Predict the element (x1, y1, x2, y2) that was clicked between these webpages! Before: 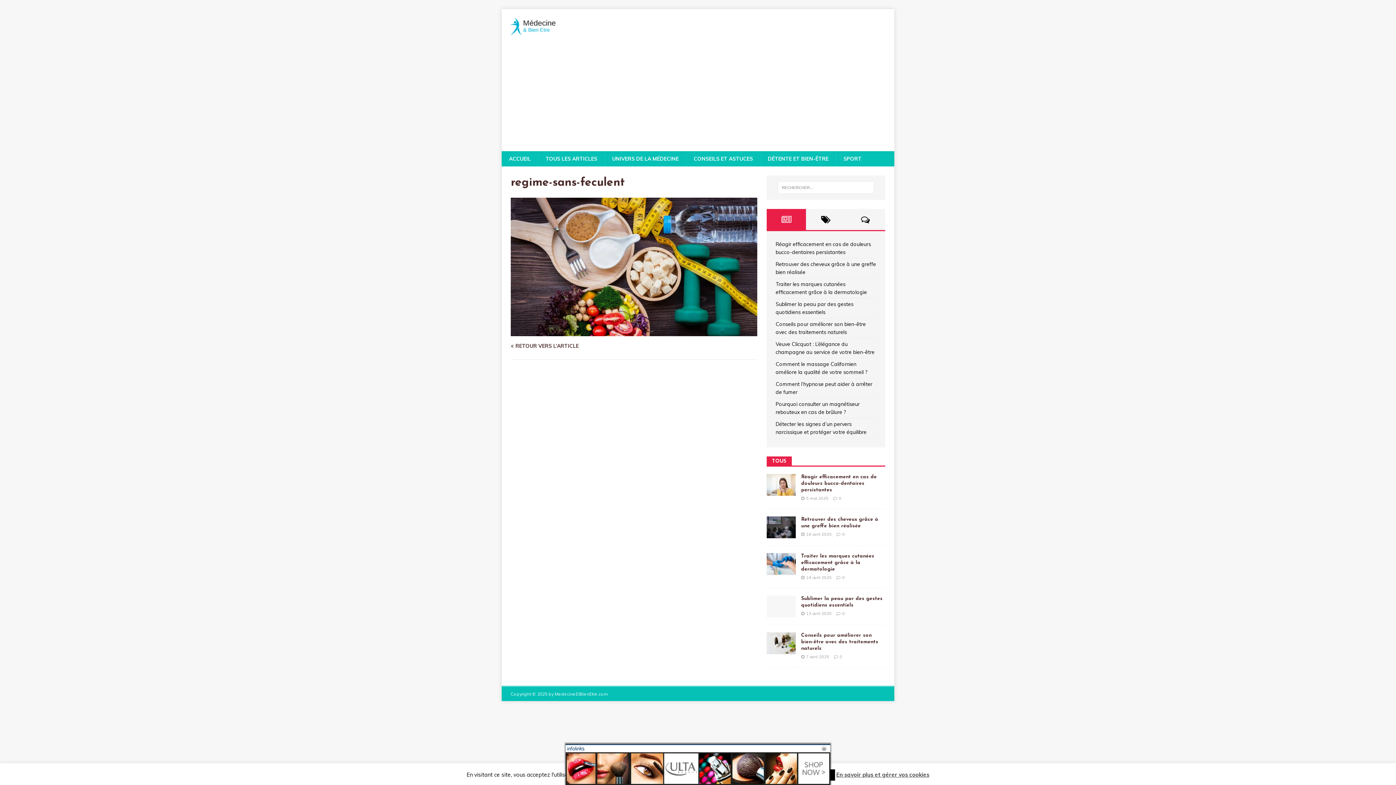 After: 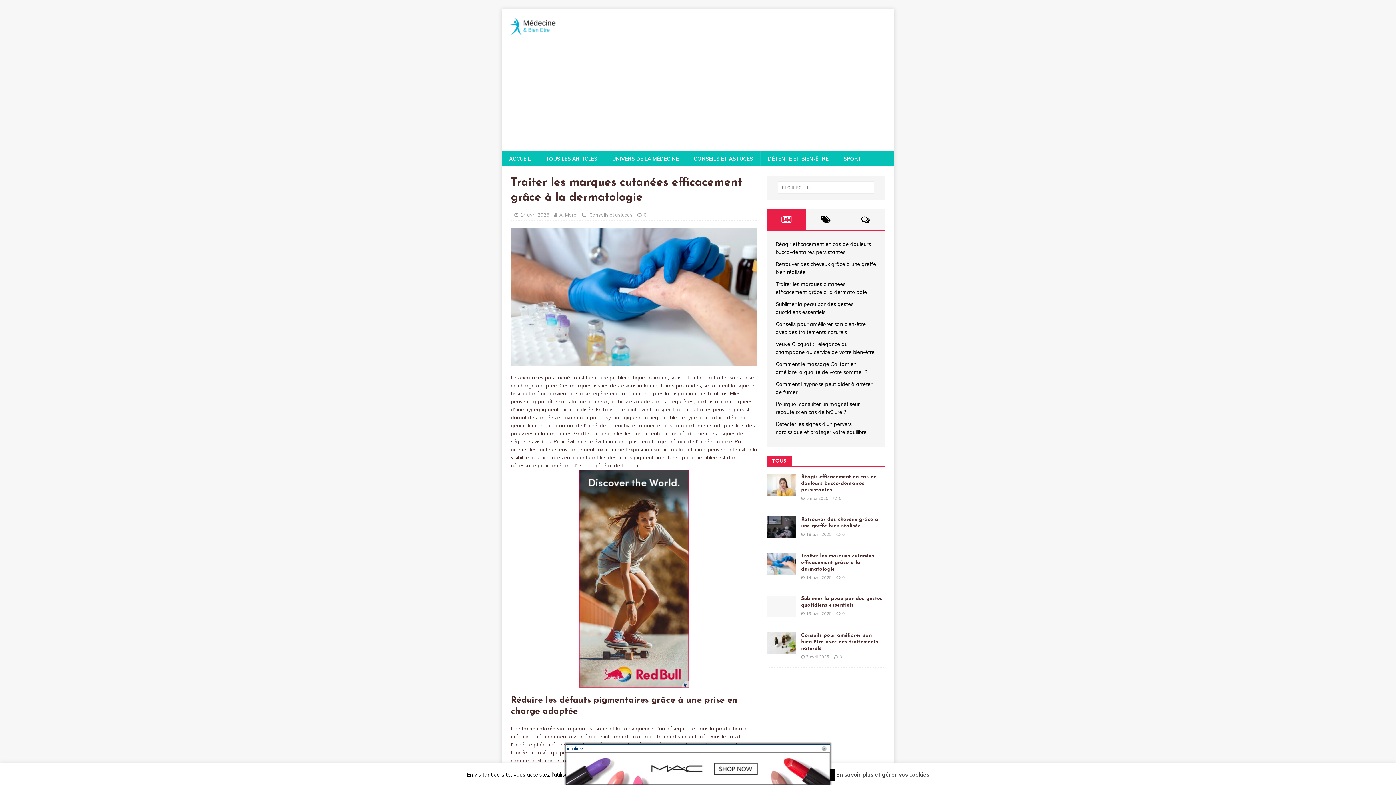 Action: bbox: (766, 567, 795, 574)